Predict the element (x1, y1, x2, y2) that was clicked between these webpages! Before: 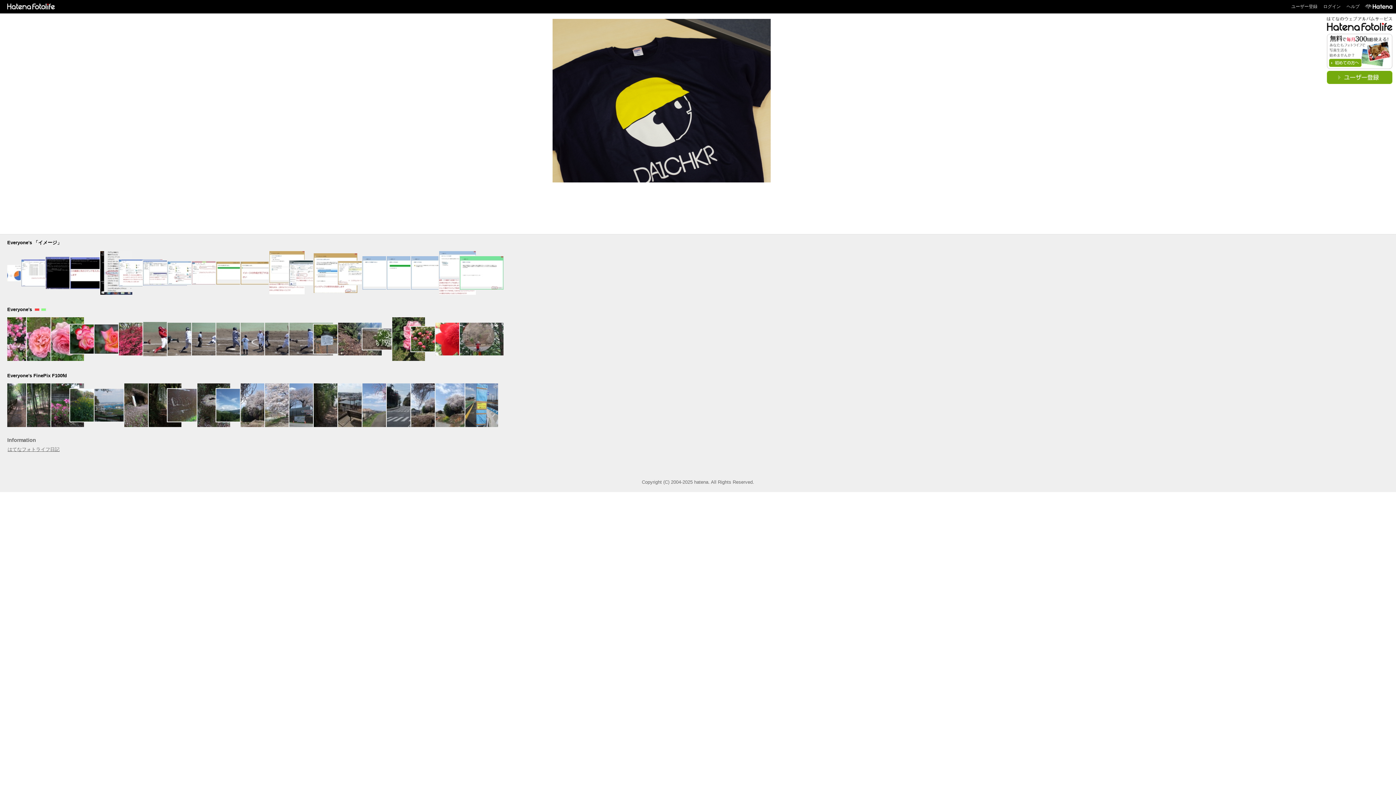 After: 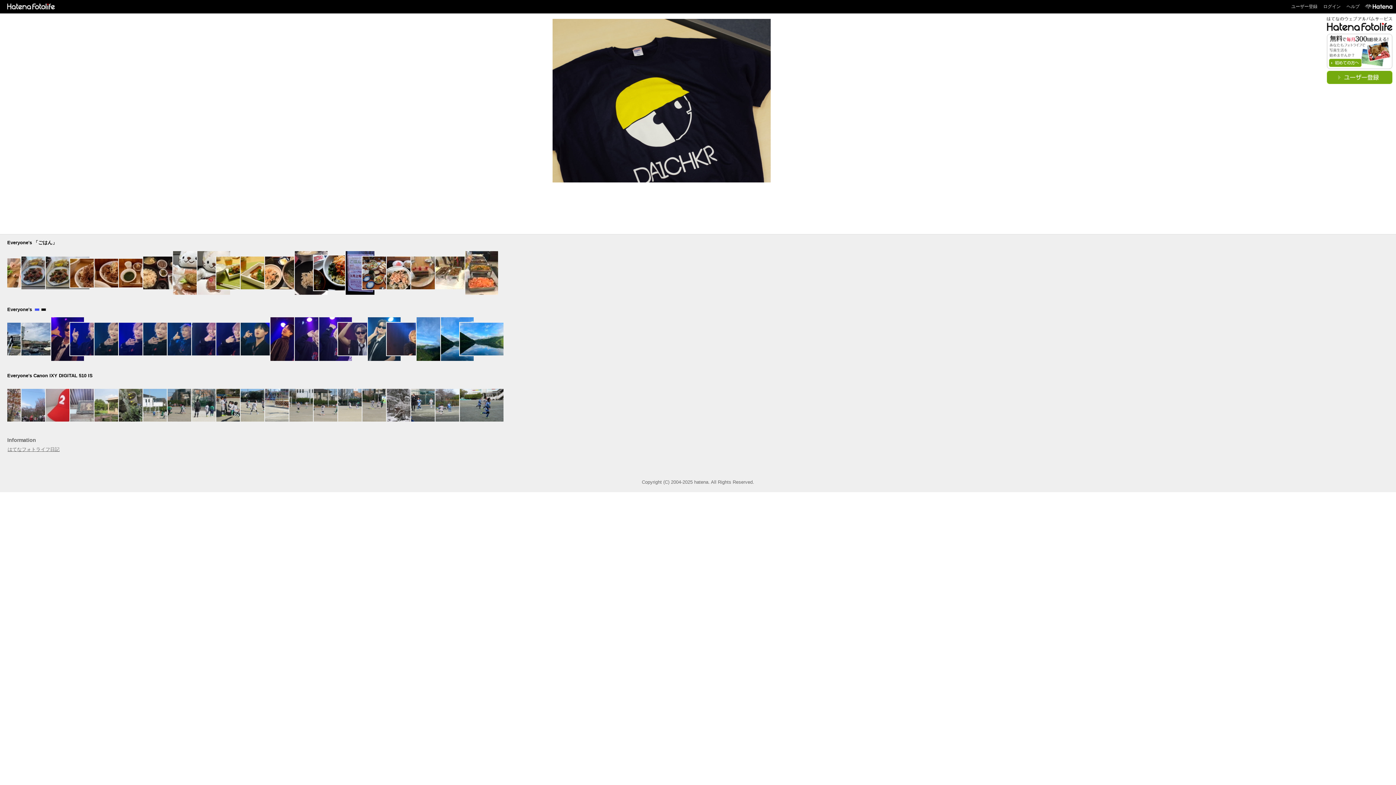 Action: bbox: (2, 3, 56, 8)